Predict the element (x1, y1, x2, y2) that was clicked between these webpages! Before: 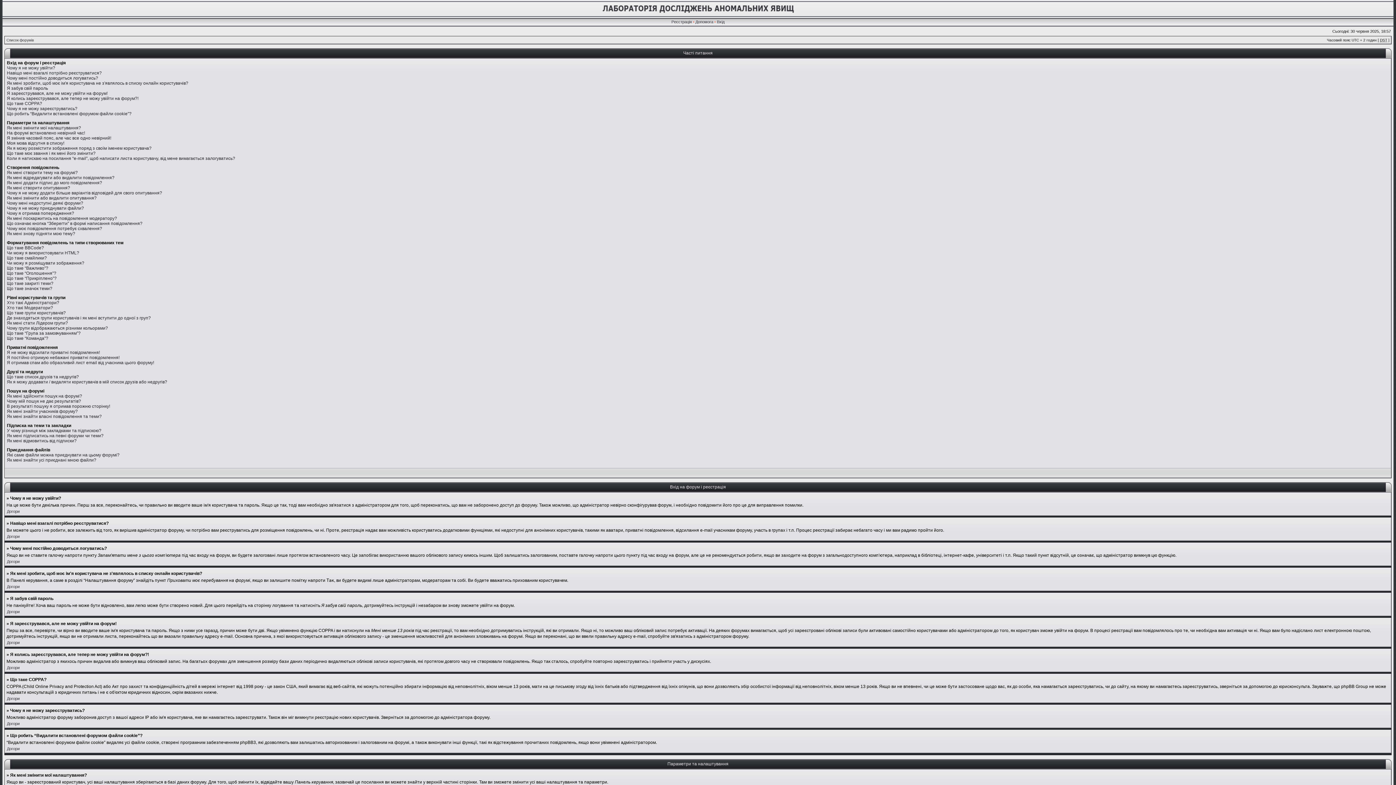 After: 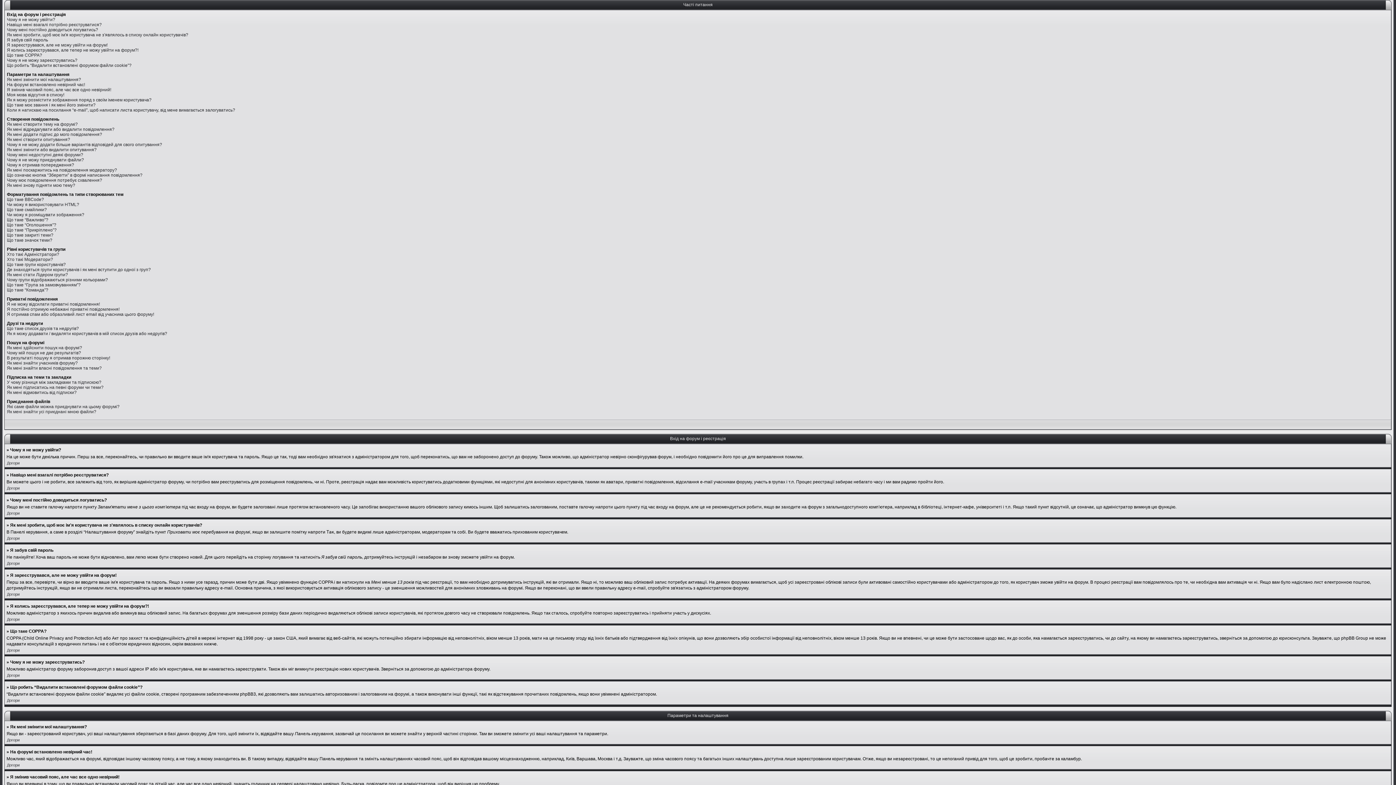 Action: label: Догори bbox: (6, 609, 19, 614)